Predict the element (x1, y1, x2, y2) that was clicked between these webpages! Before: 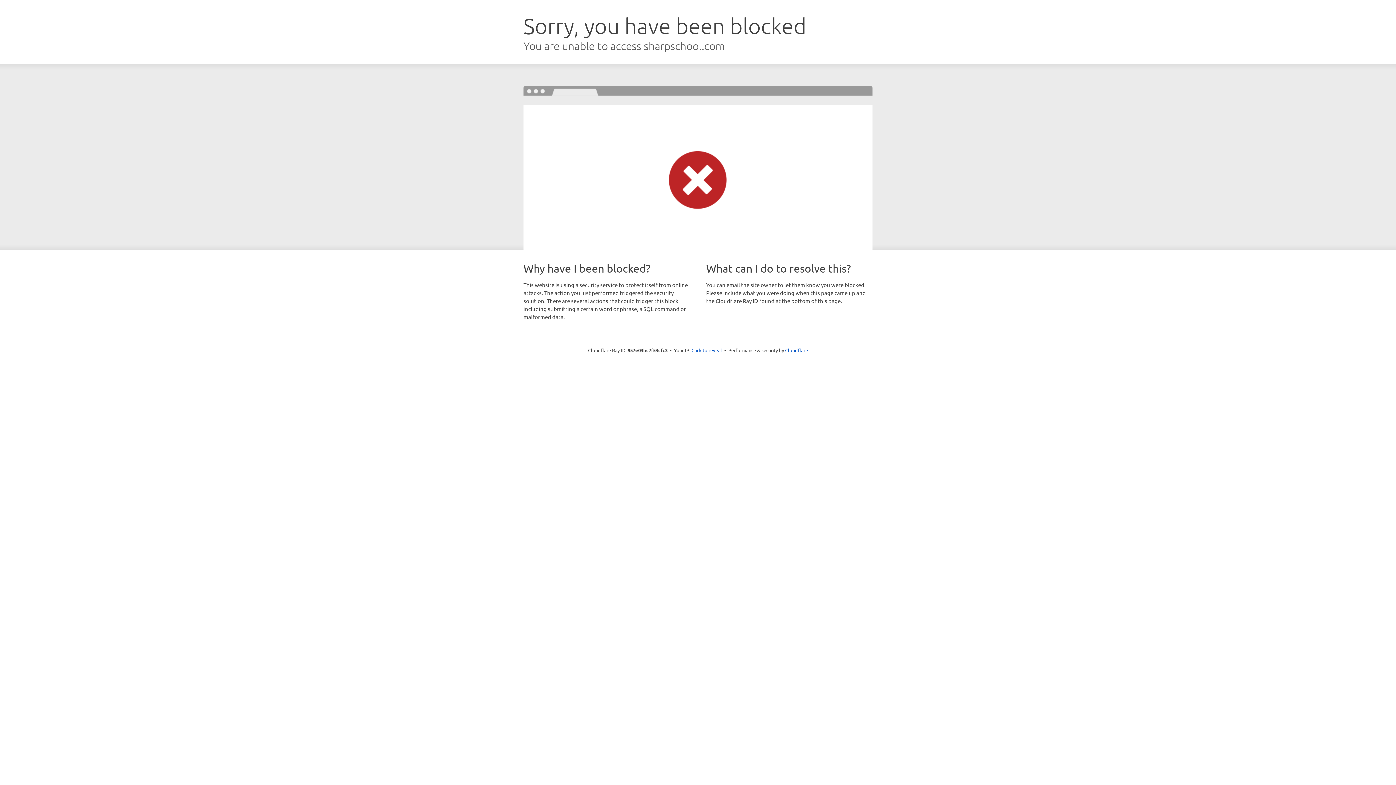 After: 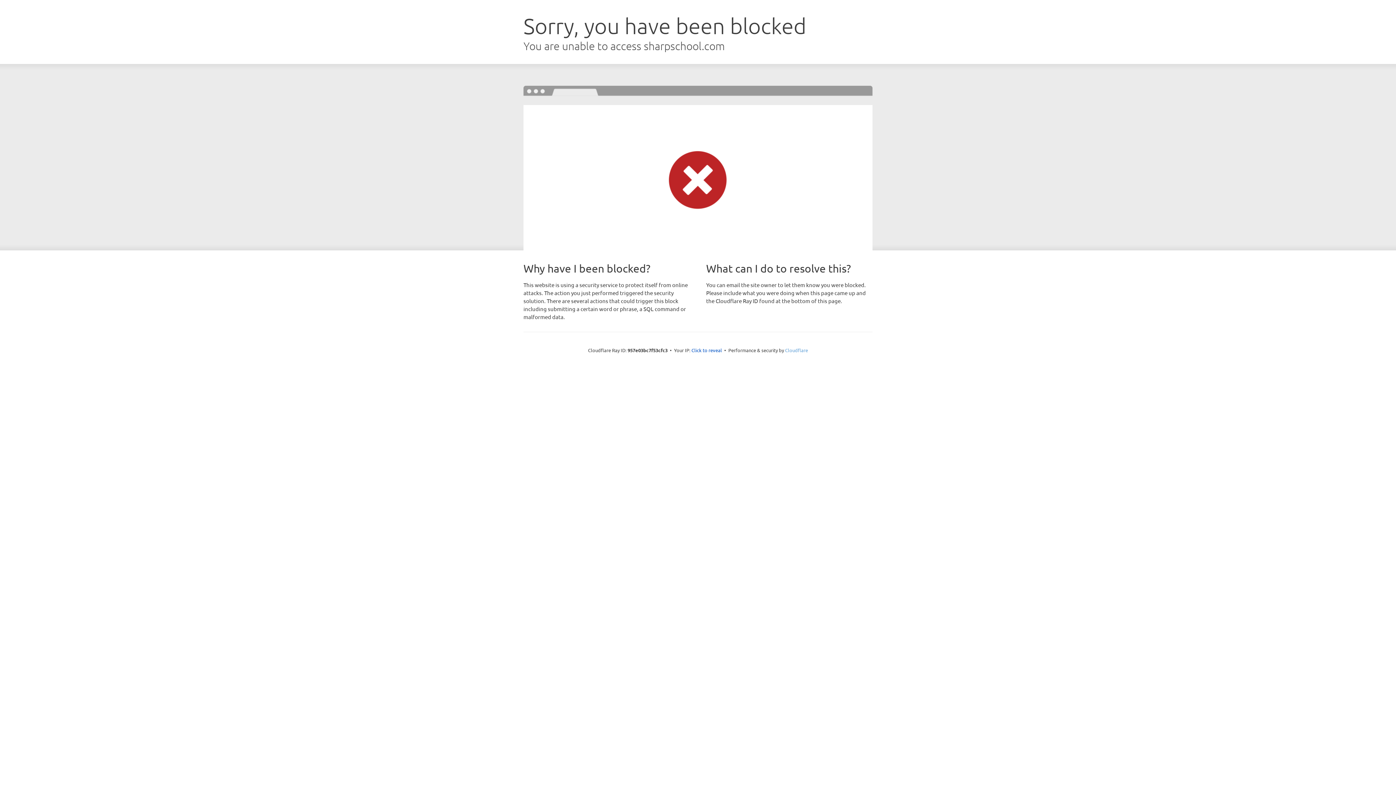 Action: label: Cloudflare bbox: (785, 347, 808, 353)